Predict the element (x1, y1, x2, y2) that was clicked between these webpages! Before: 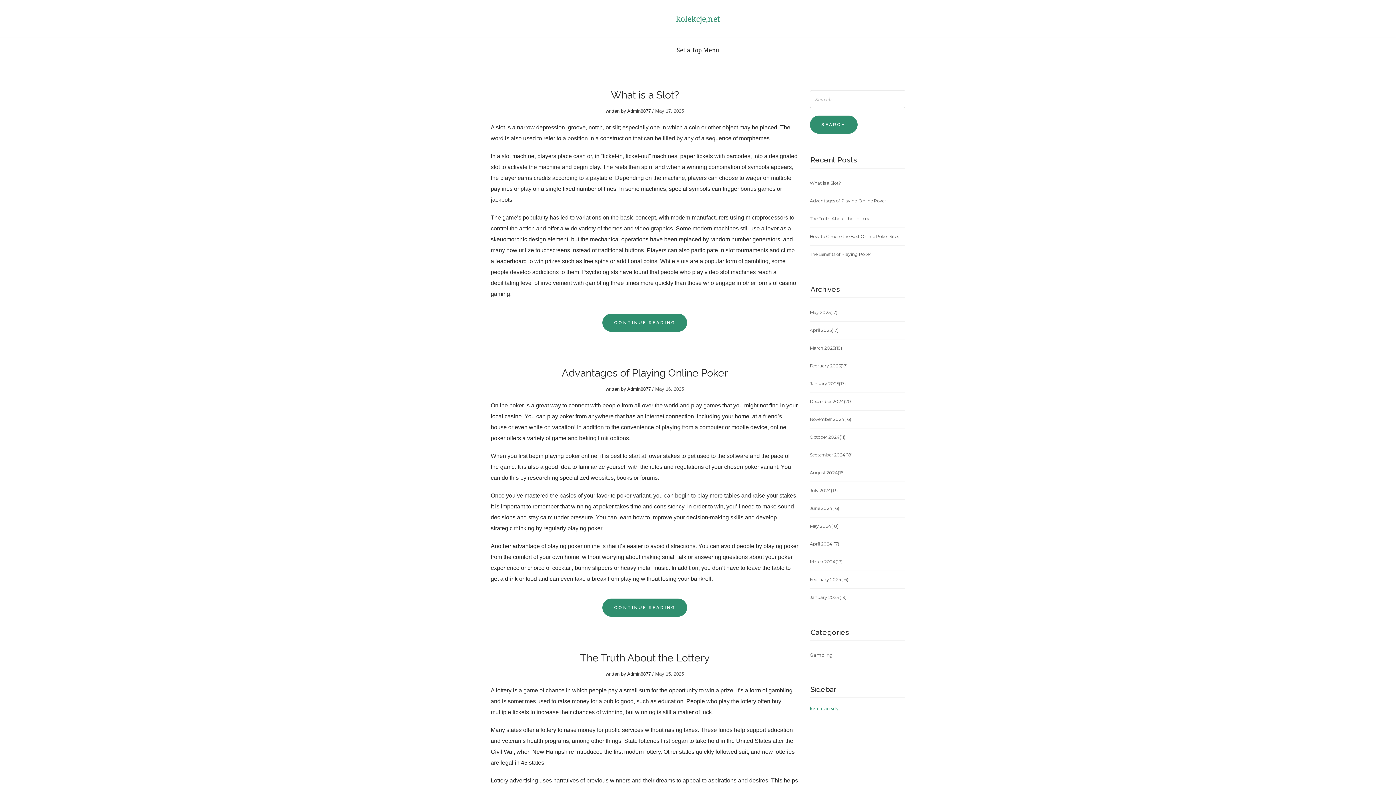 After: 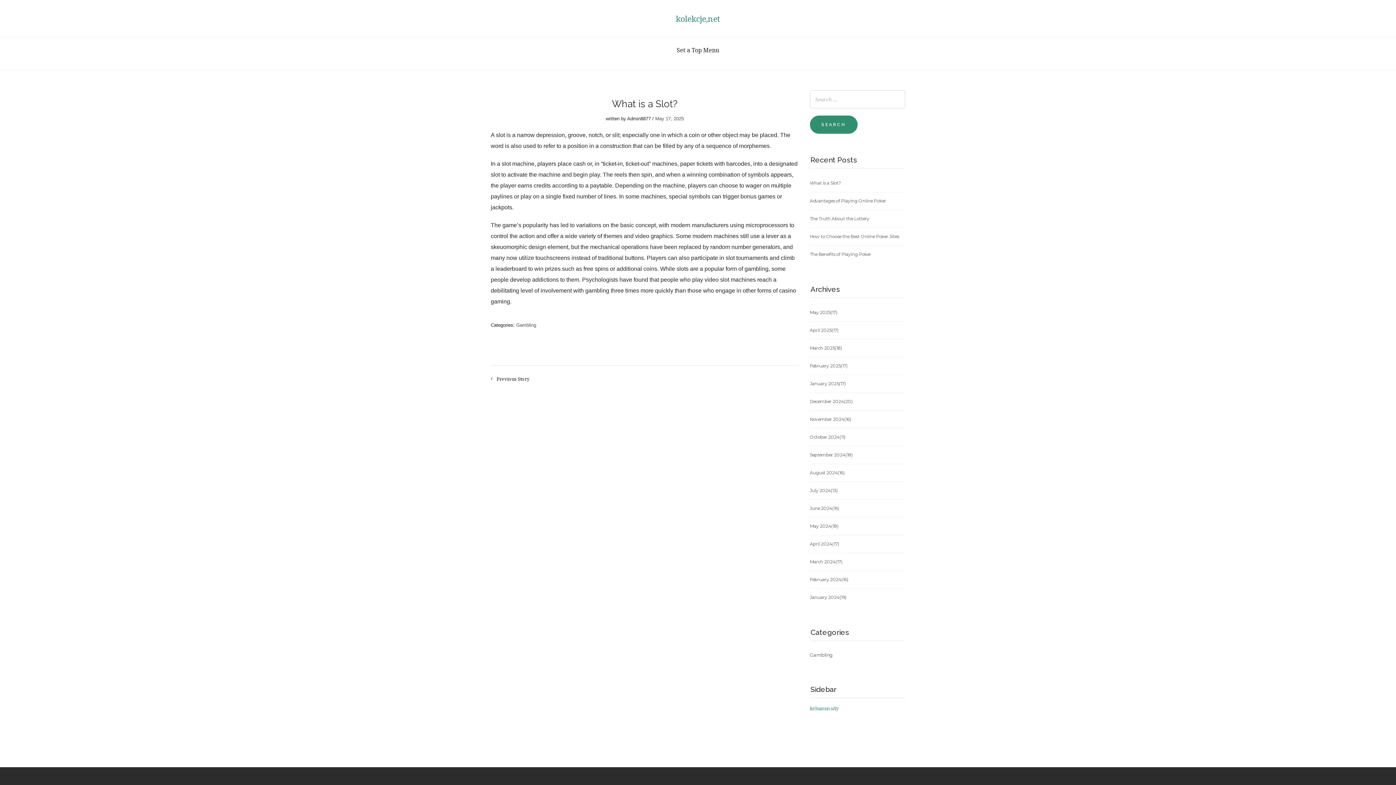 Action: bbox: (602, 313, 687, 332) label: CONTINUE READING